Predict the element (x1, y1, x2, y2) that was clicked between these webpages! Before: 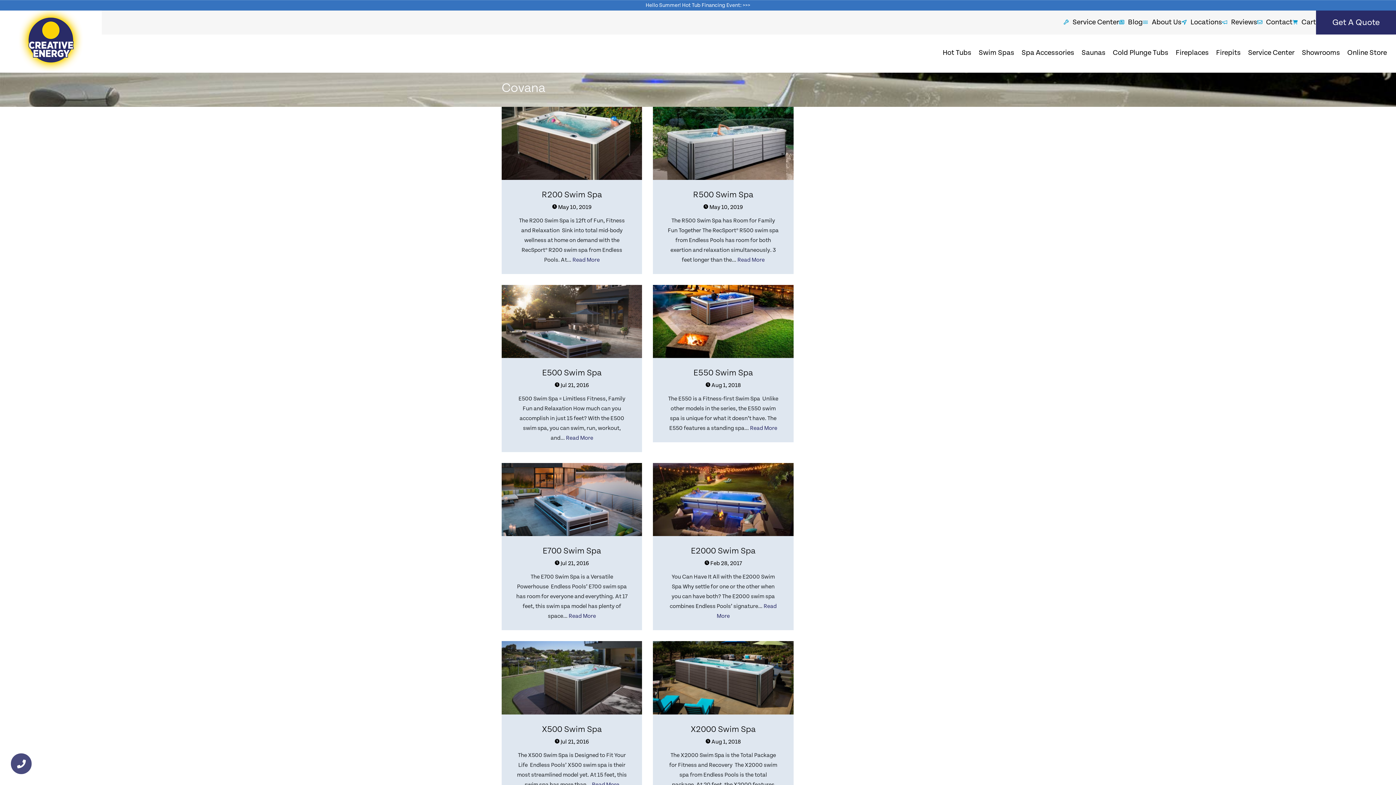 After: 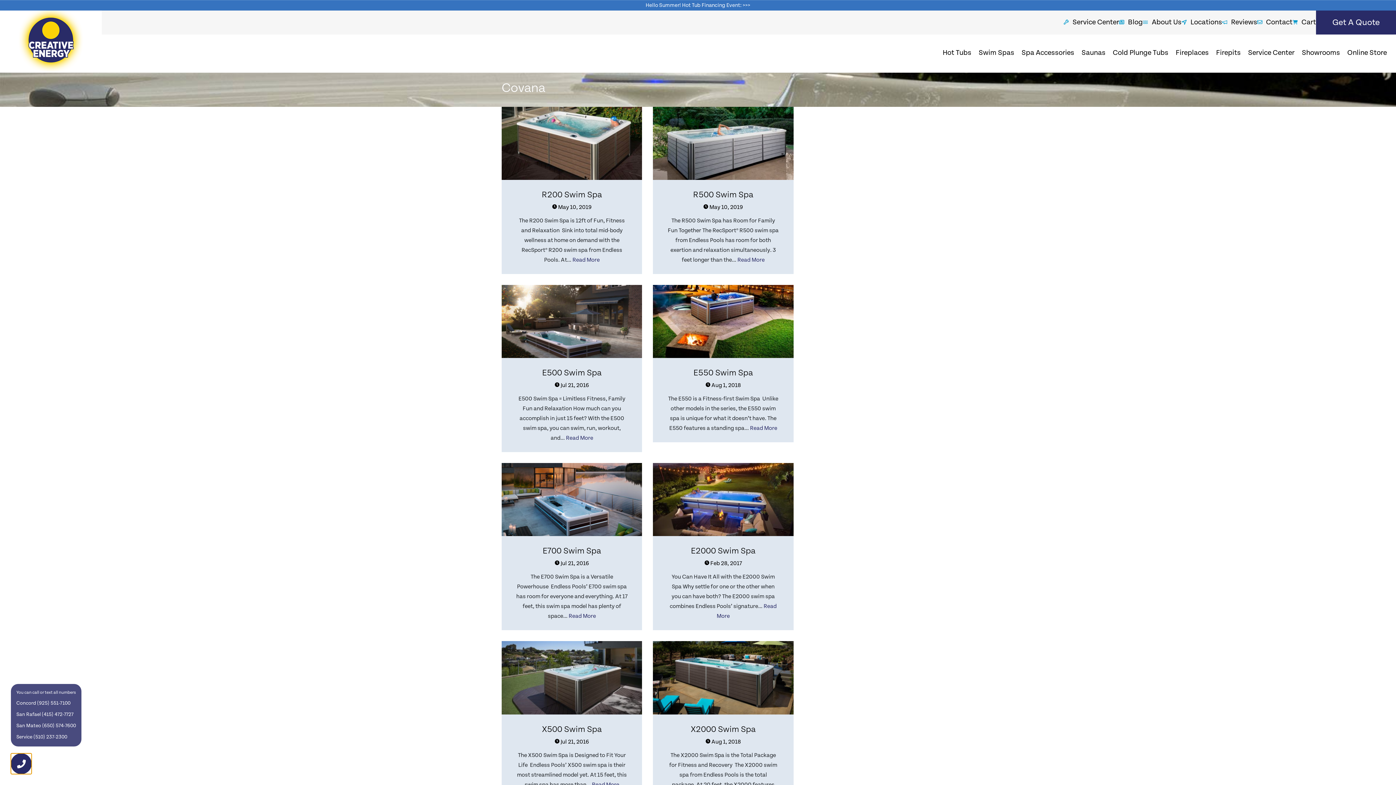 Action: label: Toggle Phone Number List bbox: (10, 753, 31, 774)